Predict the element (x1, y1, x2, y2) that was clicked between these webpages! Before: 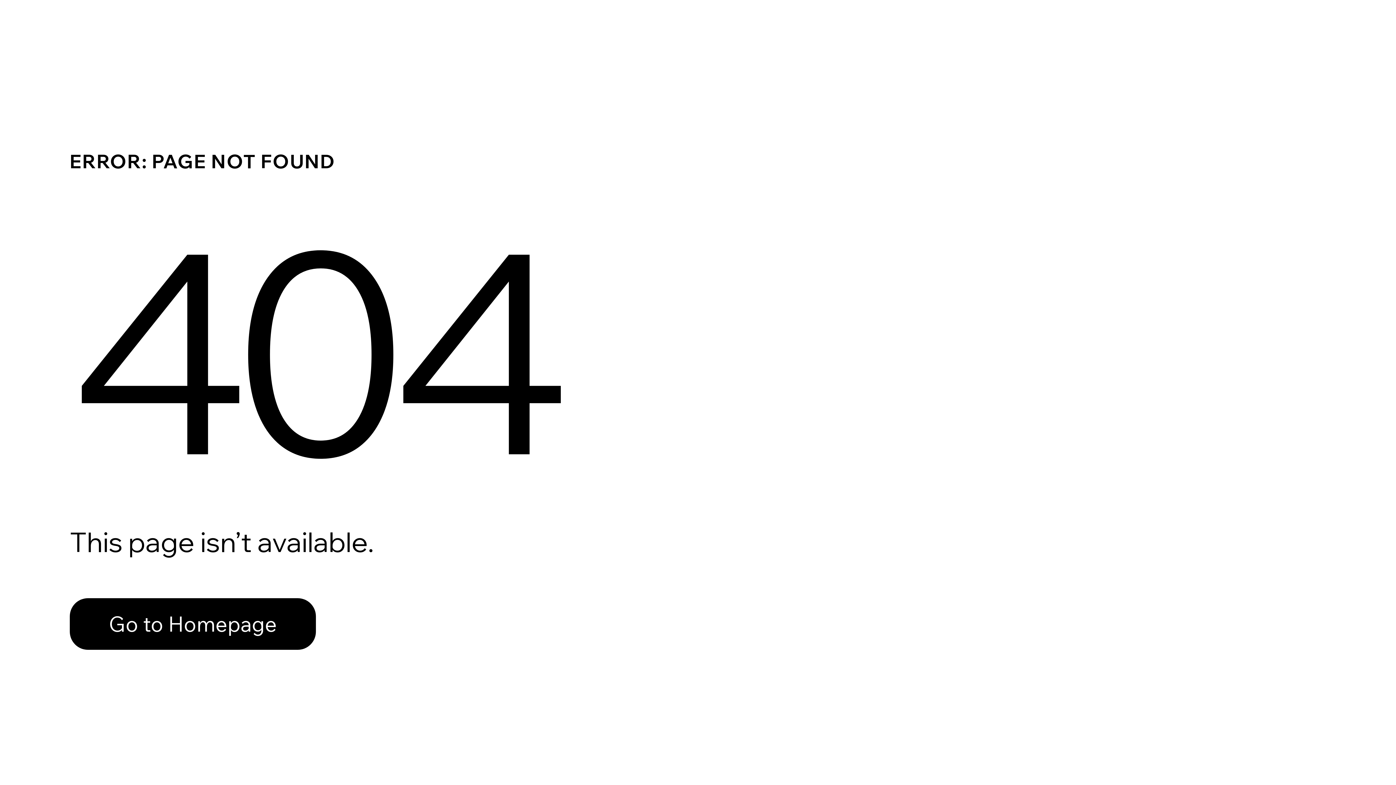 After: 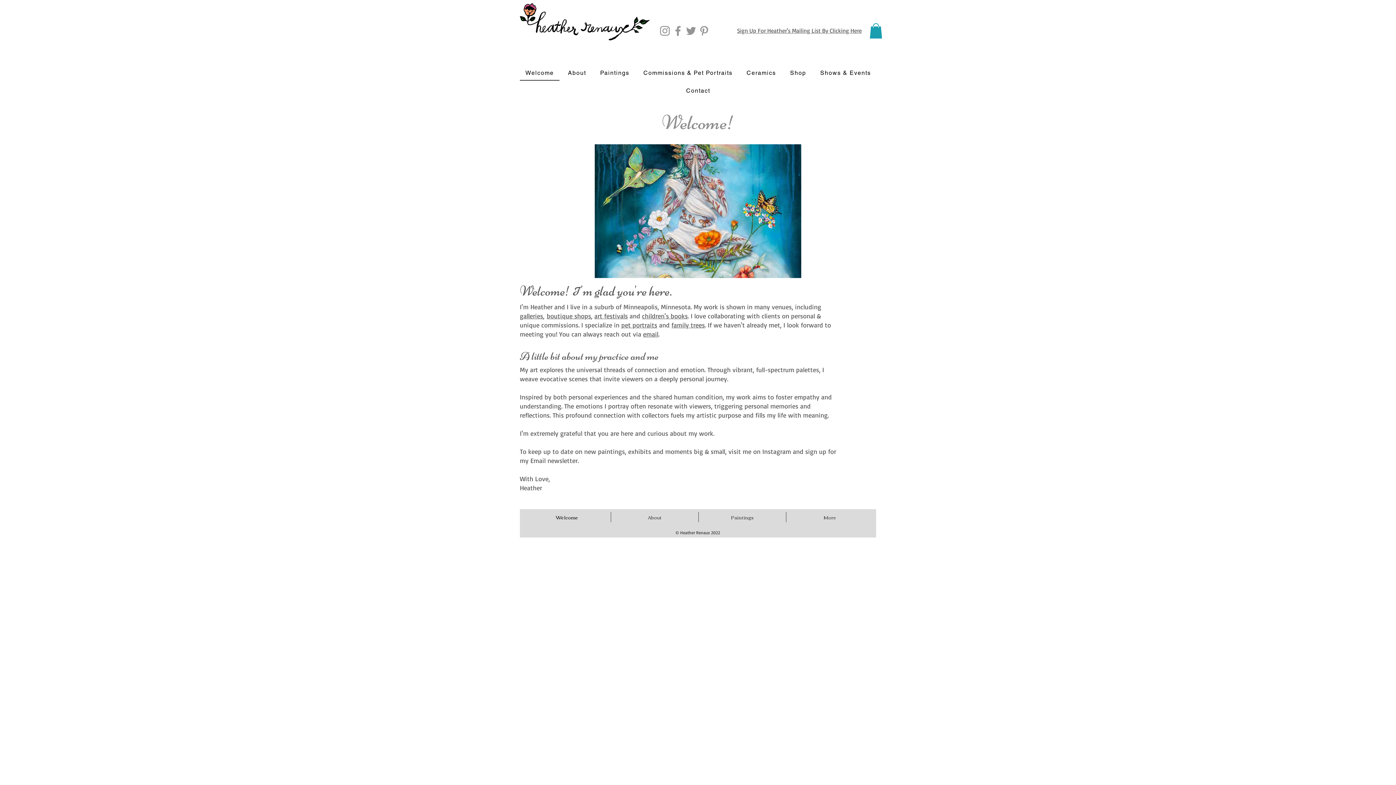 Action: bbox: (69, 582, 768, 659) label: Go to Homepage